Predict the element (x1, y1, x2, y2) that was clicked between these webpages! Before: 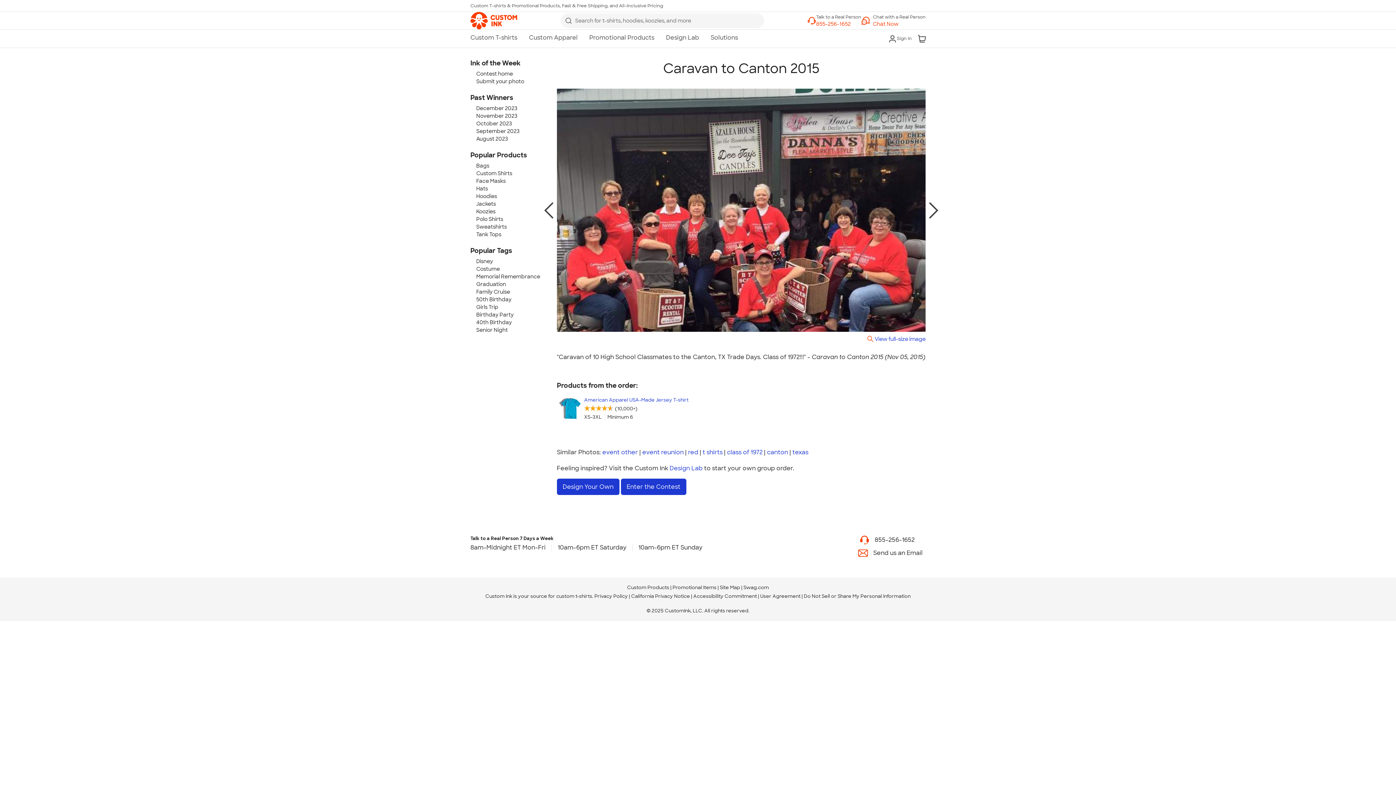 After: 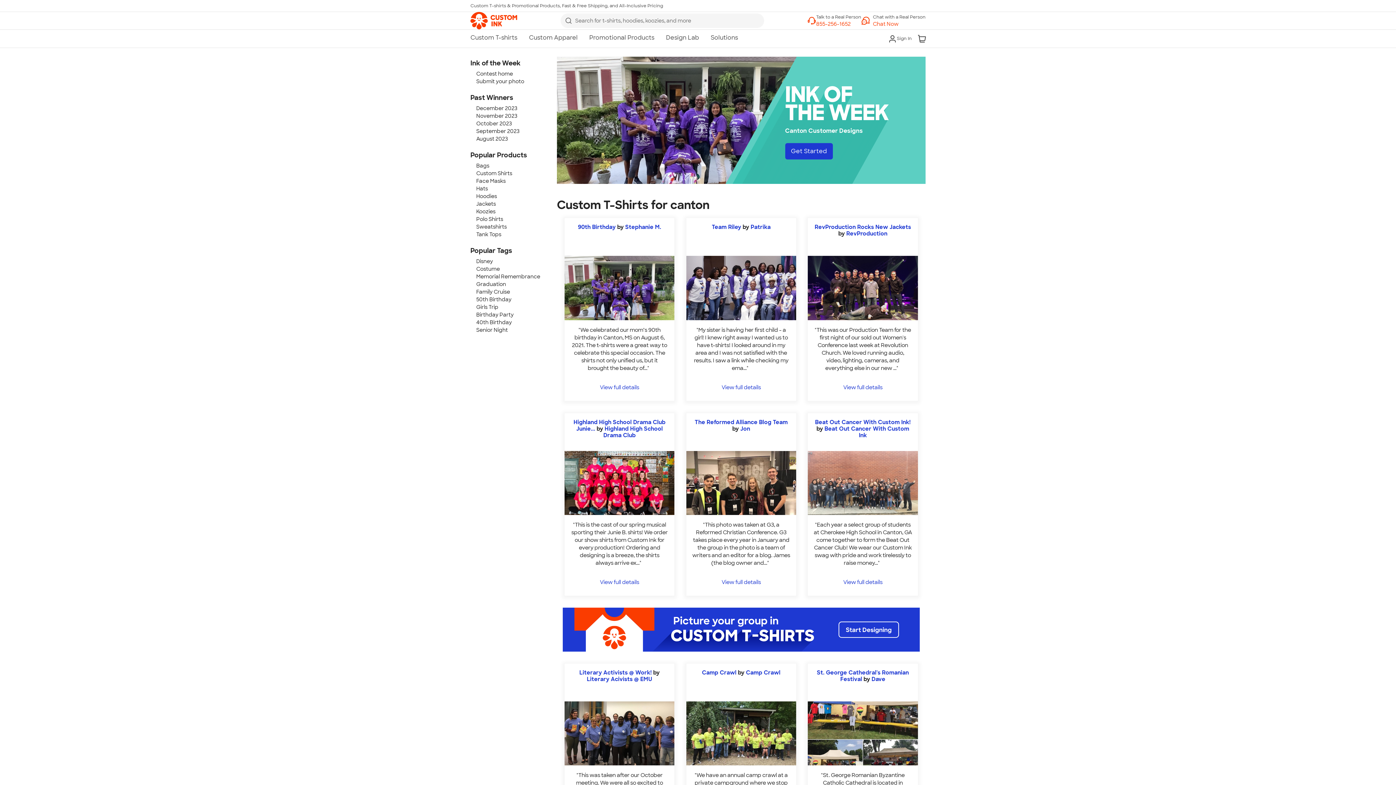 Action: label: canton bbox: (767, 448, 788, 456)